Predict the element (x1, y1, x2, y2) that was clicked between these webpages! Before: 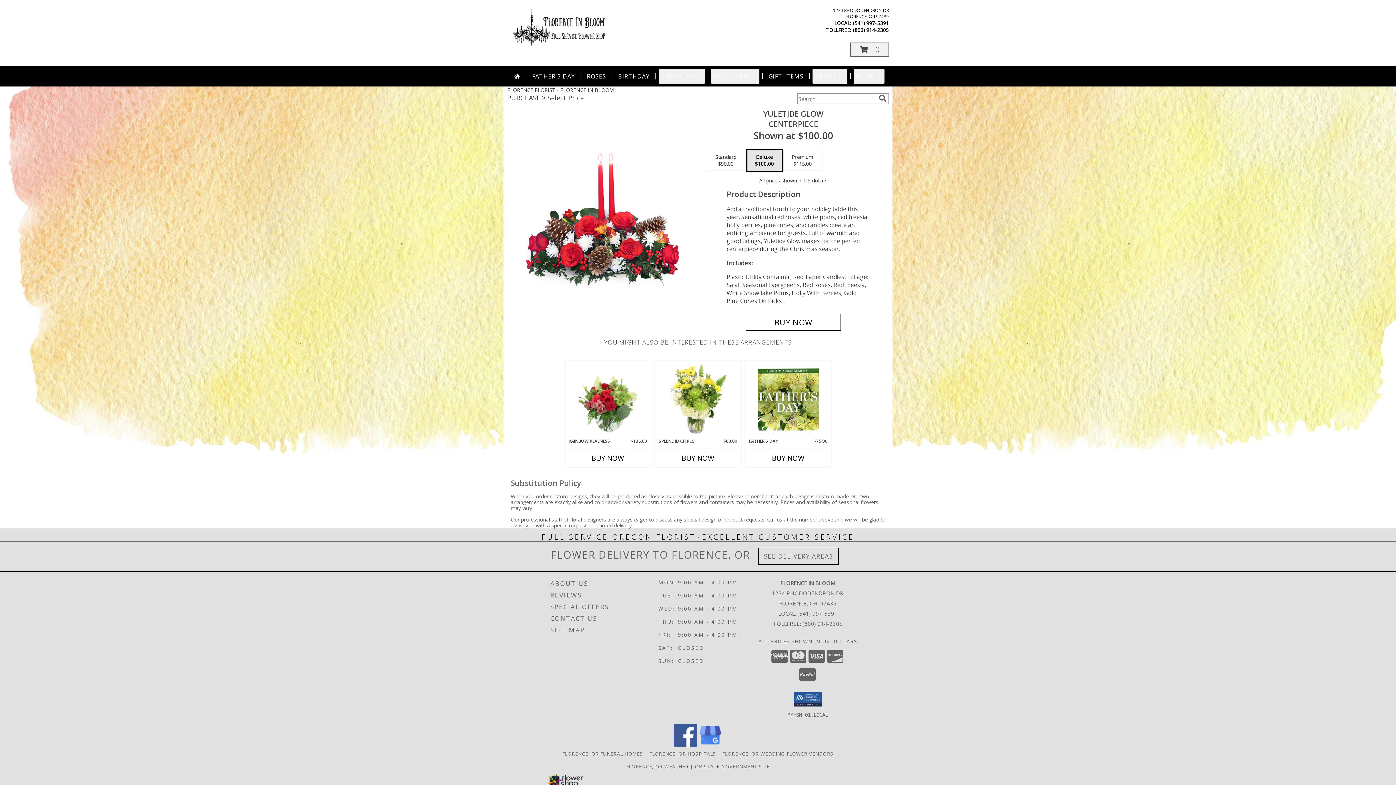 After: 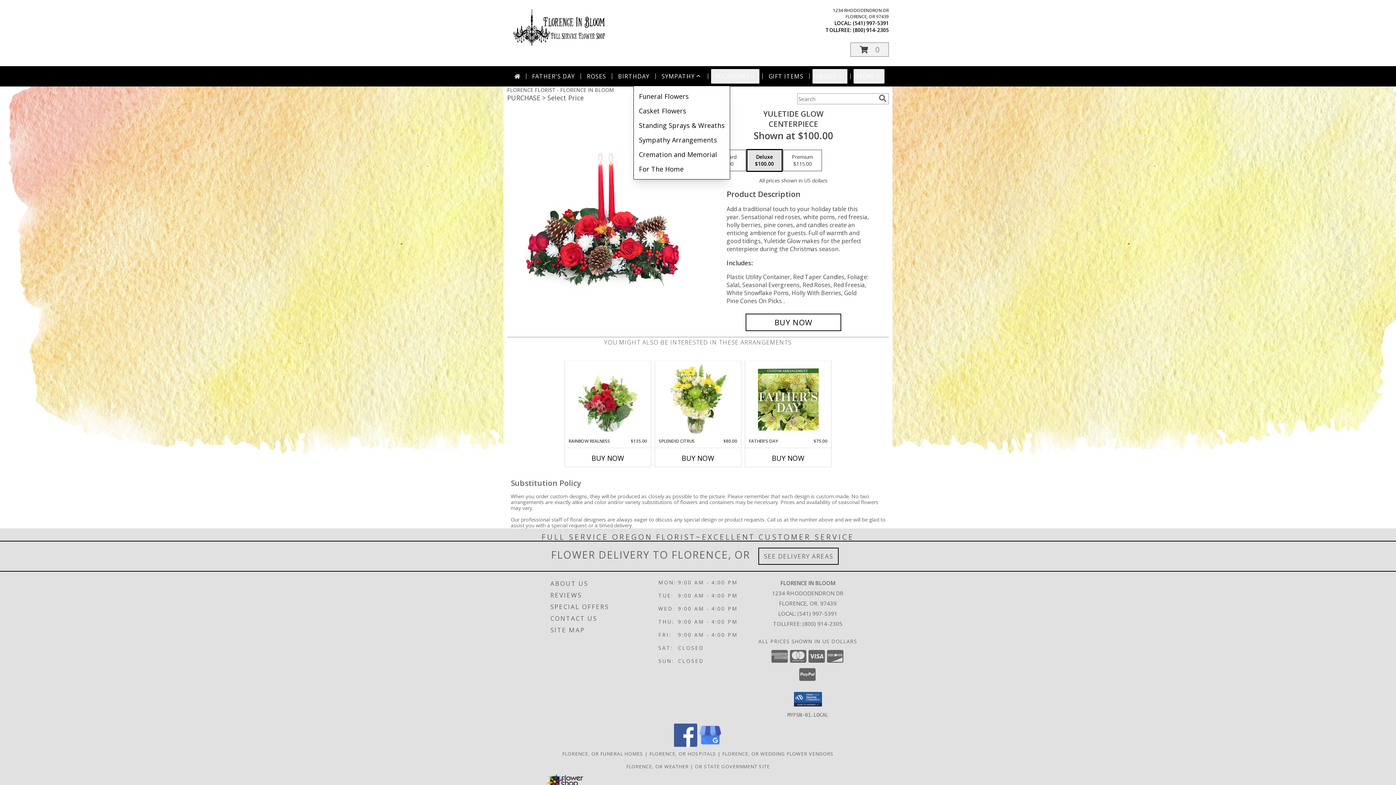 Action: label: SYMPATHY bbox: (658, 69, 705, 83)